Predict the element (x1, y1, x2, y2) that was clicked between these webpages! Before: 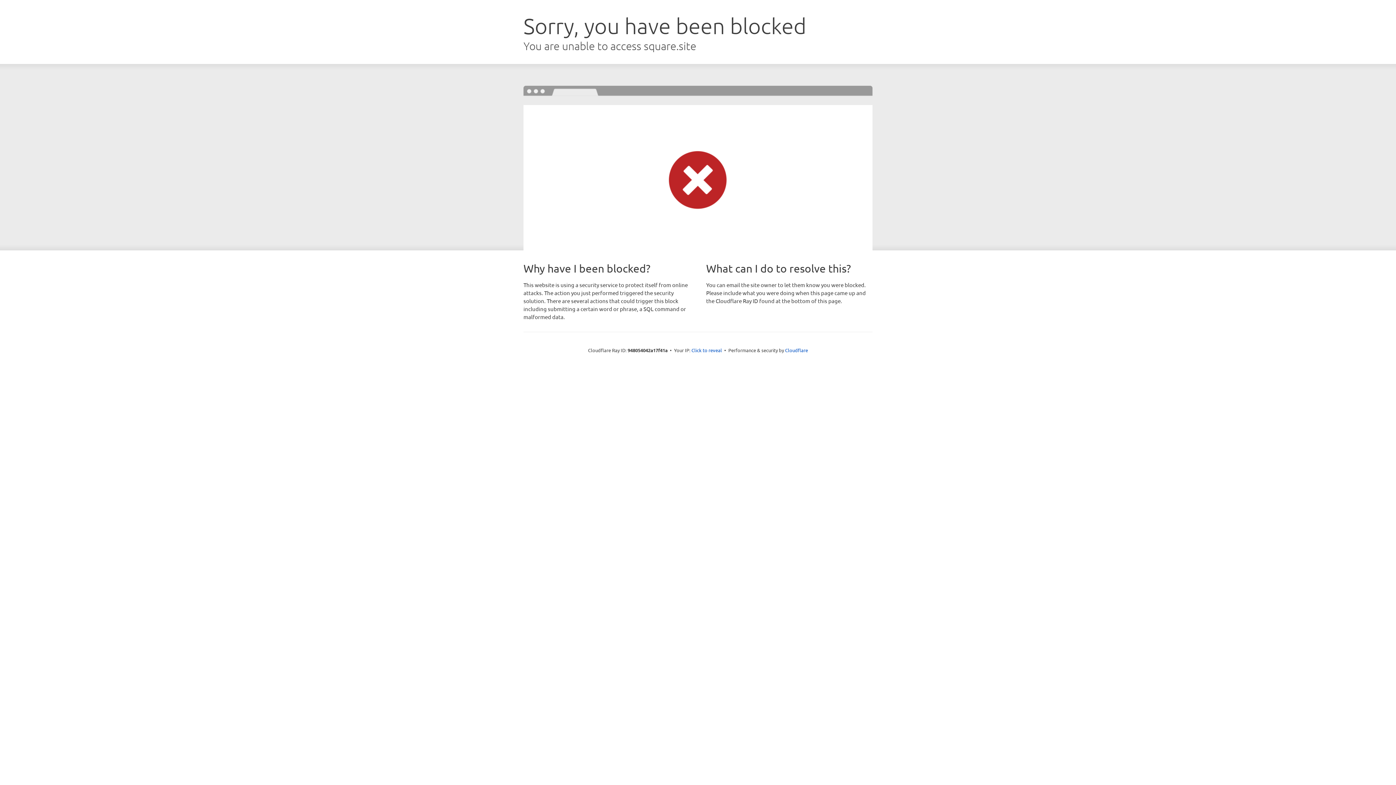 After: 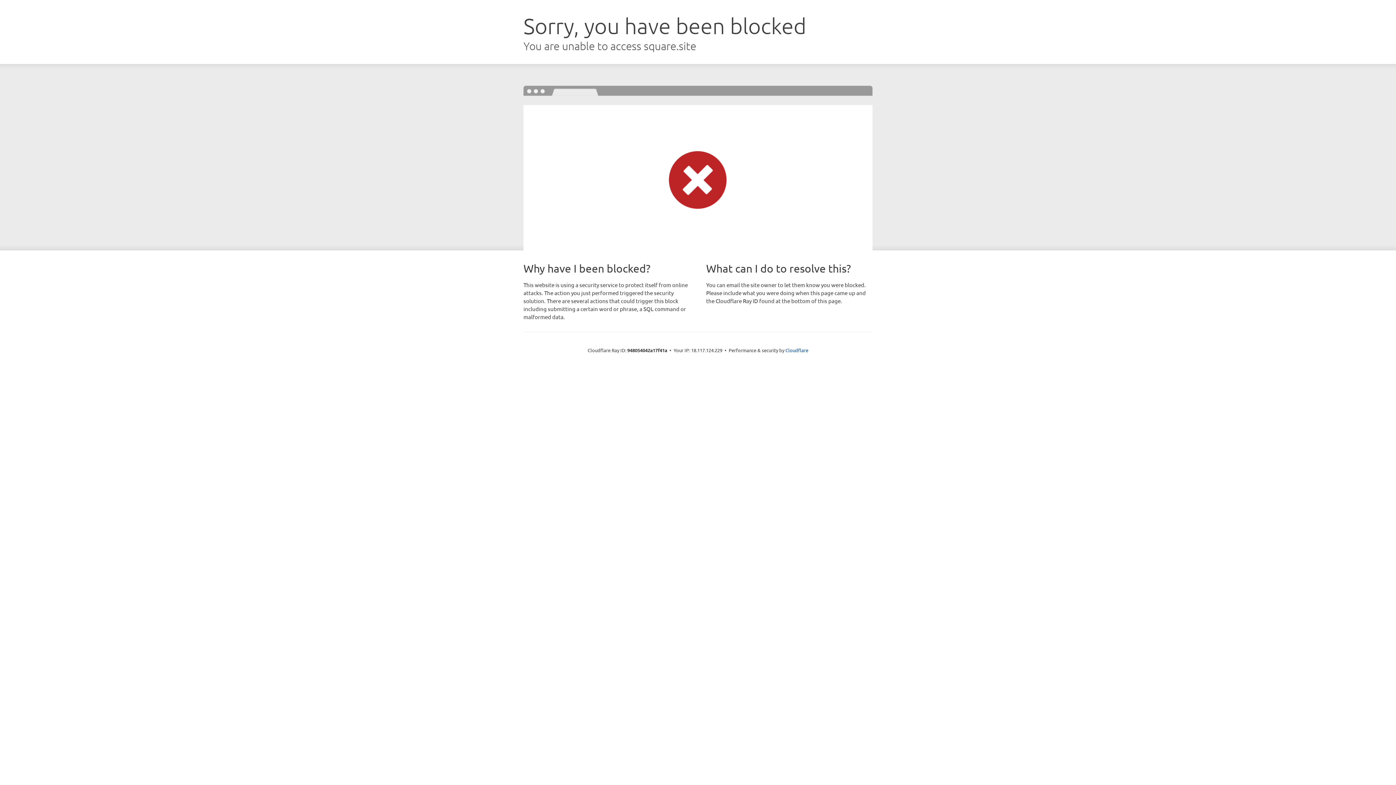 Action: bbox: (691, 346, 722, 353) label: Click to reveal